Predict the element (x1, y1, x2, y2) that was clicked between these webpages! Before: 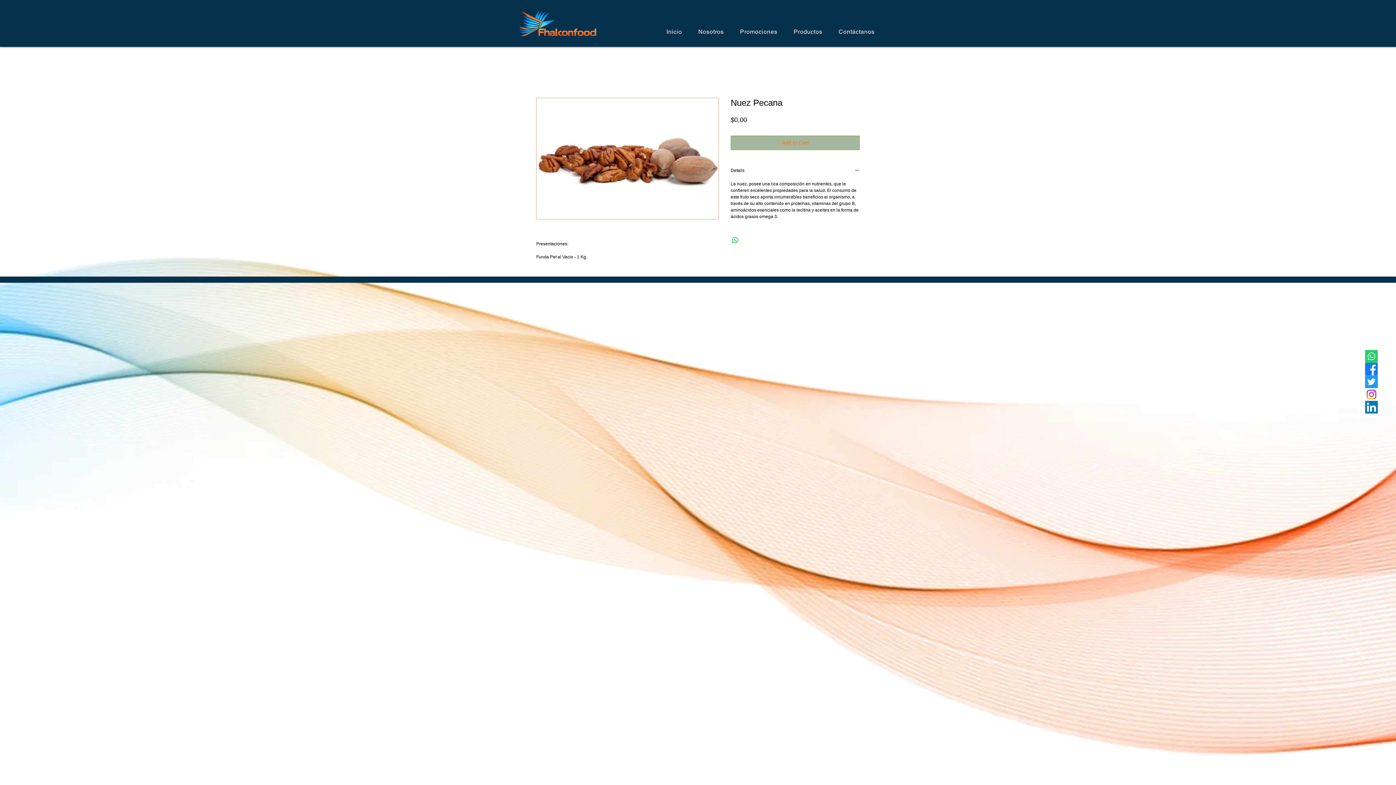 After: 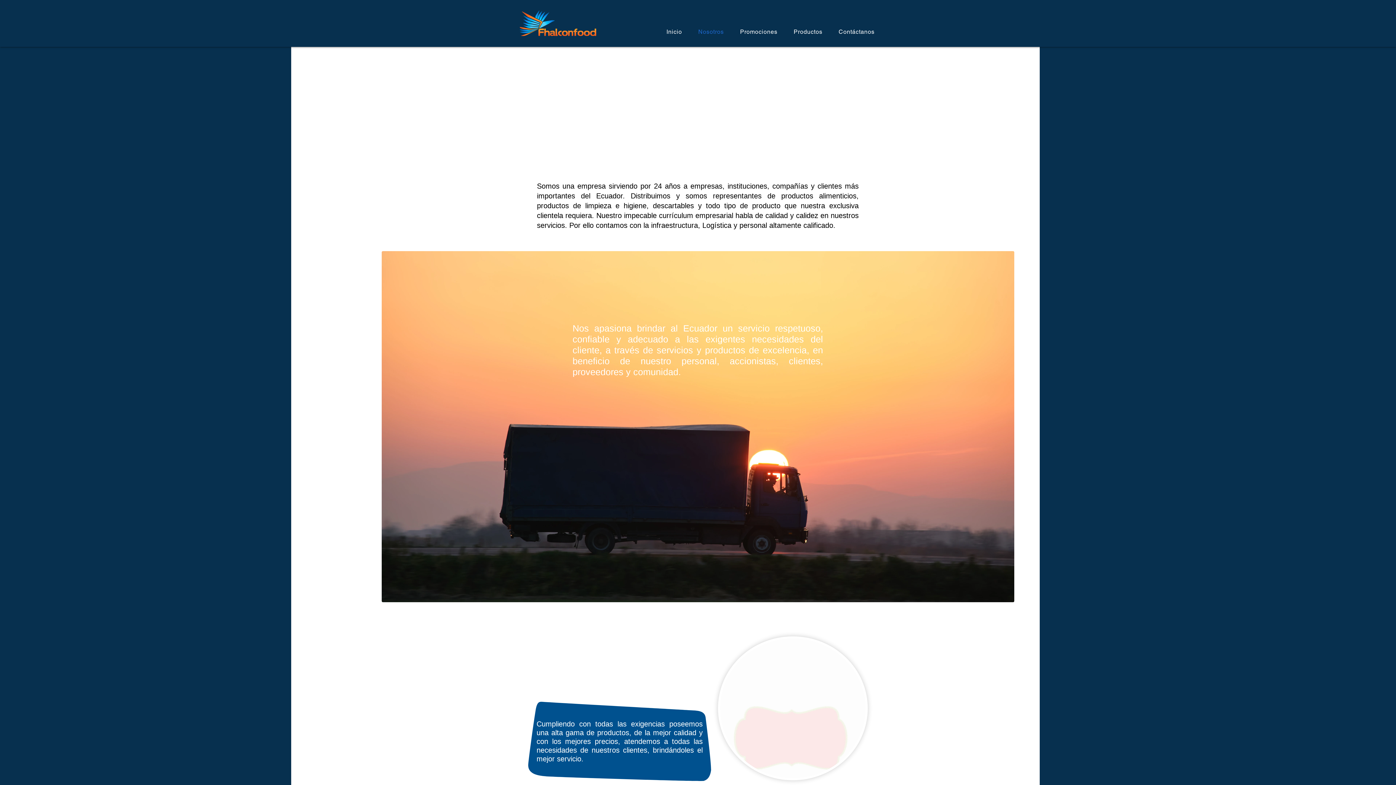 Action: bbox: (691, 24, 730, 38) label: Nosotros